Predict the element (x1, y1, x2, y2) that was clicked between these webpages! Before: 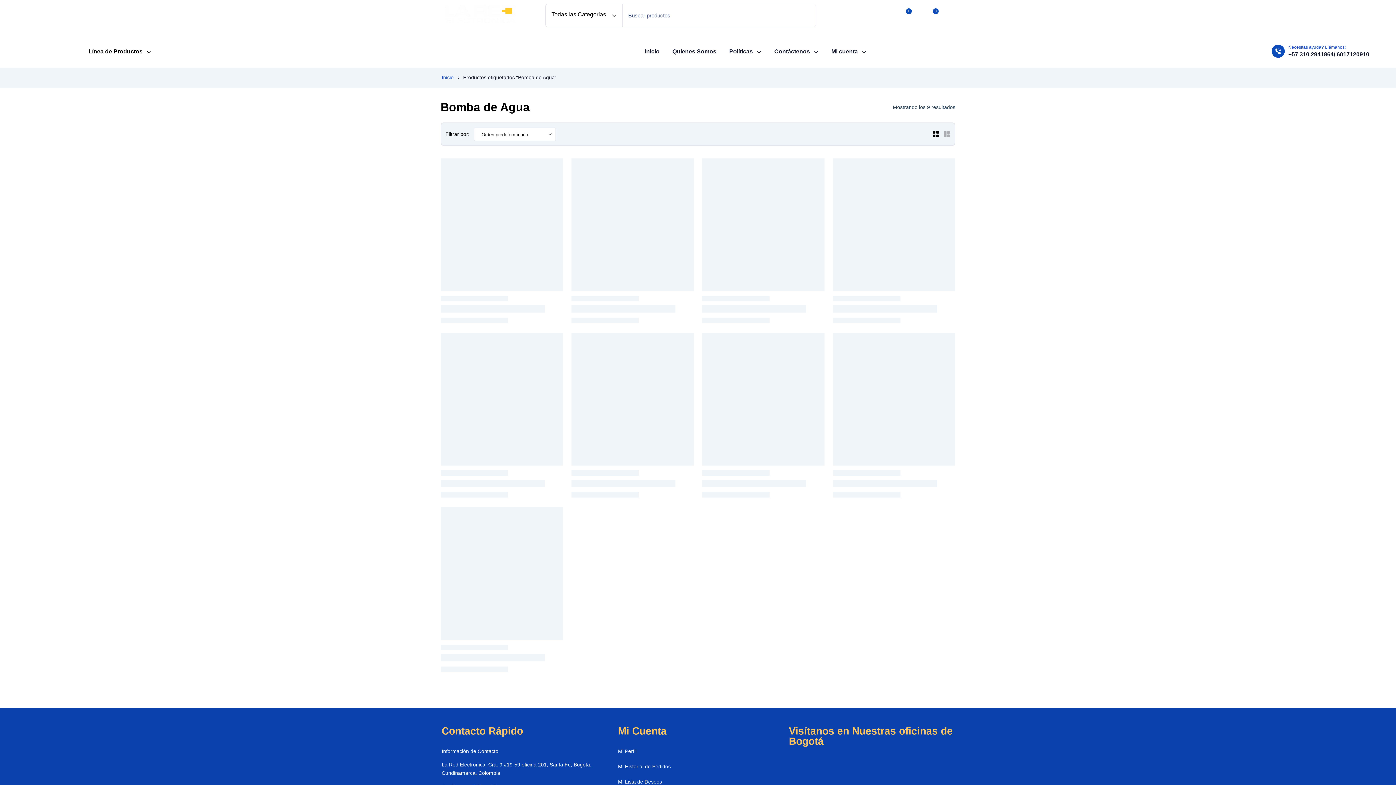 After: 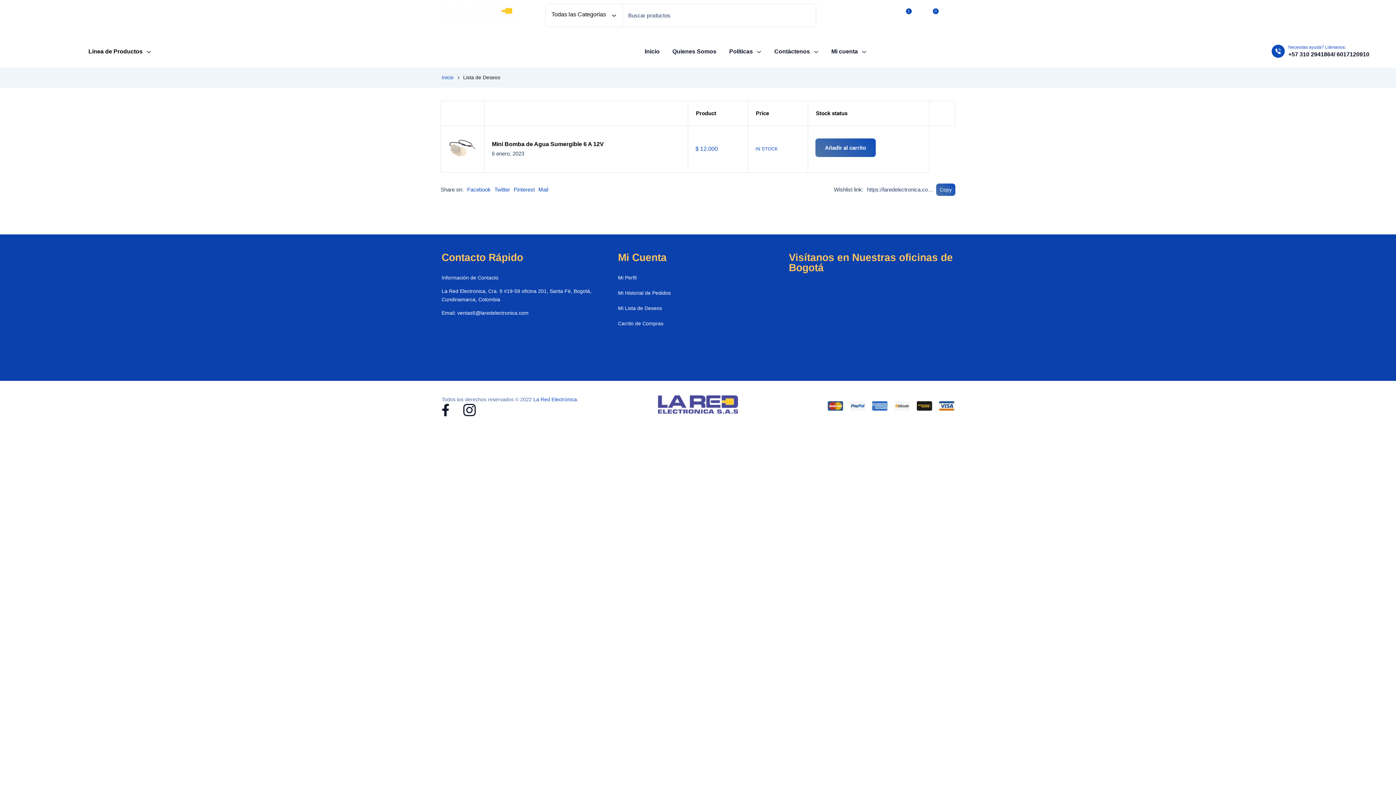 Action: label: 1 bbox: (899, 9, 910, 23)